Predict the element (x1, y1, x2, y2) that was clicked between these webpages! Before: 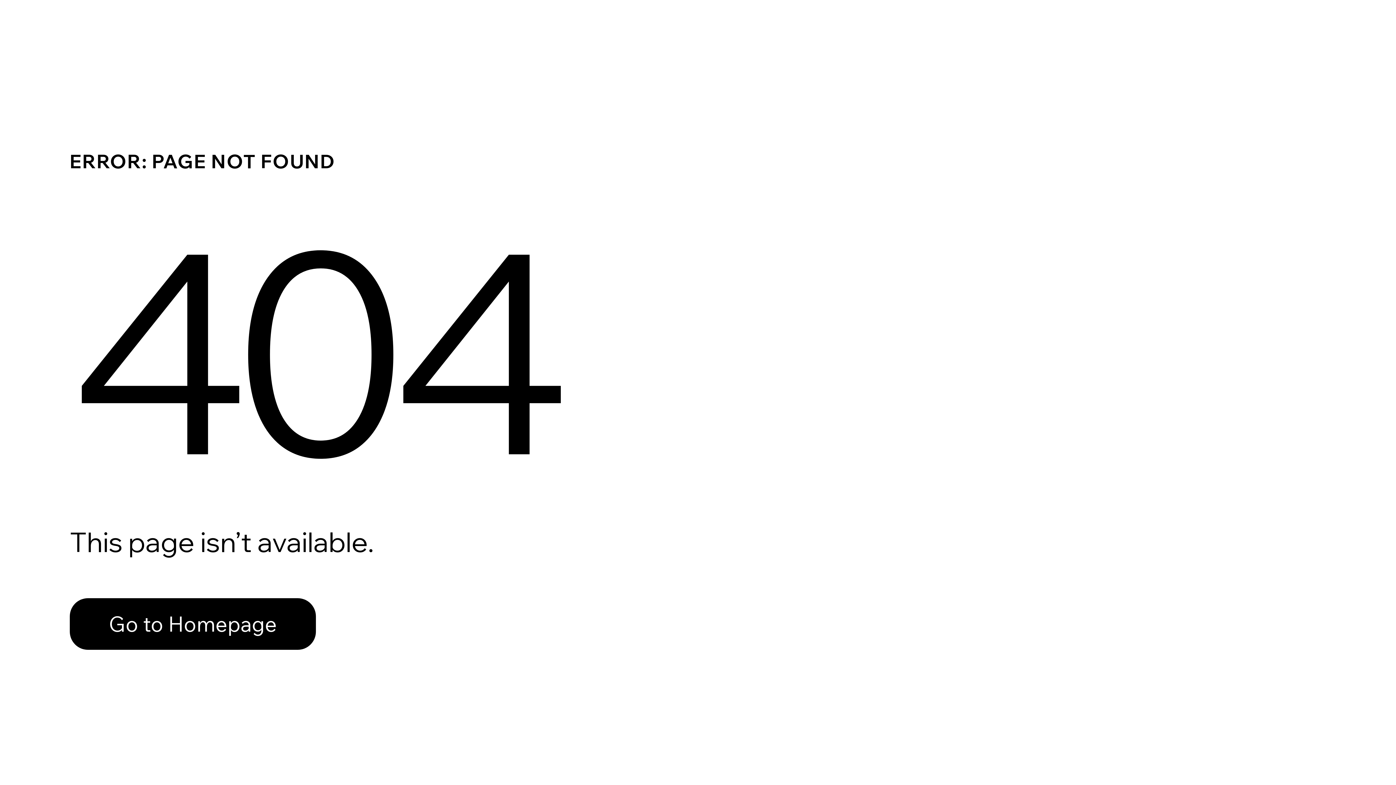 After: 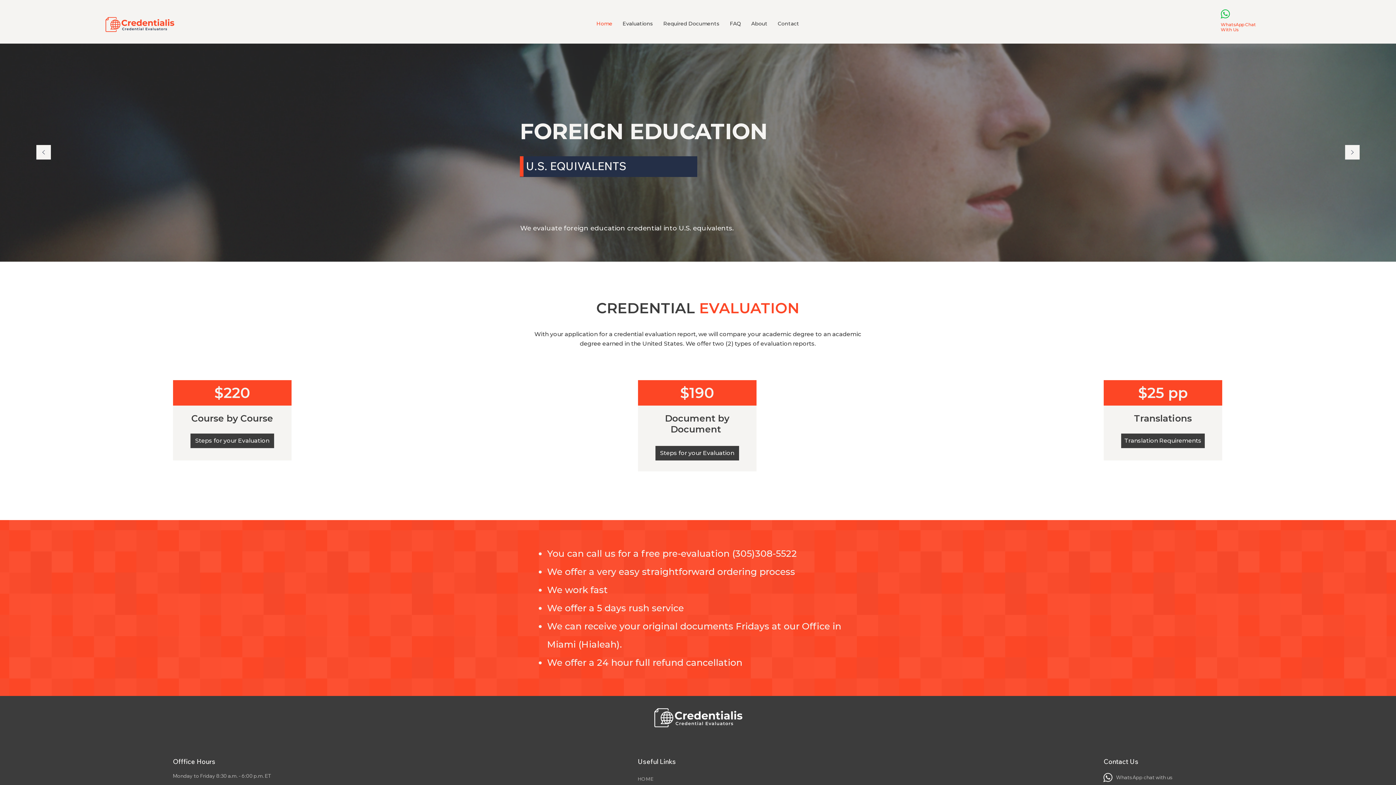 Action: bbox: (69, 582, 768, 659) label: Go to Homepage